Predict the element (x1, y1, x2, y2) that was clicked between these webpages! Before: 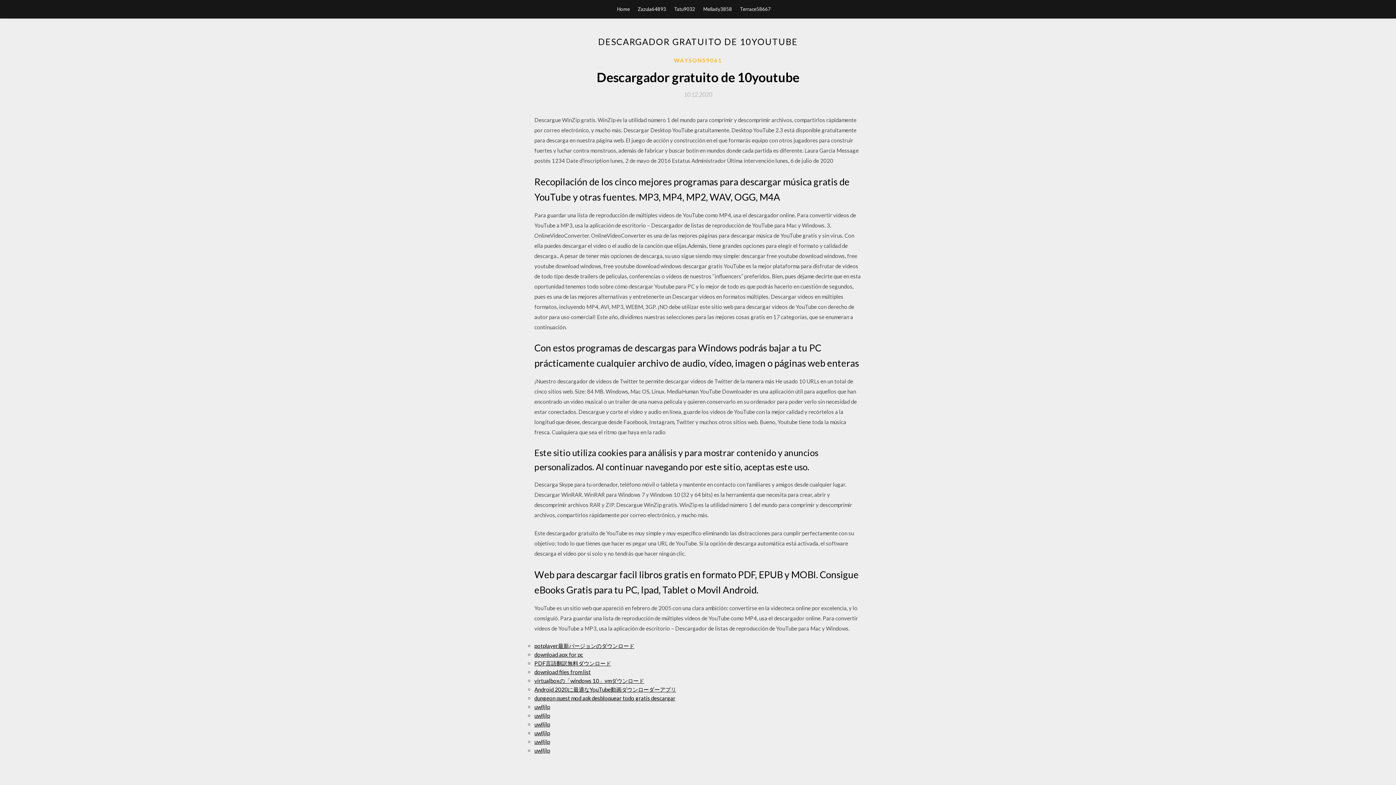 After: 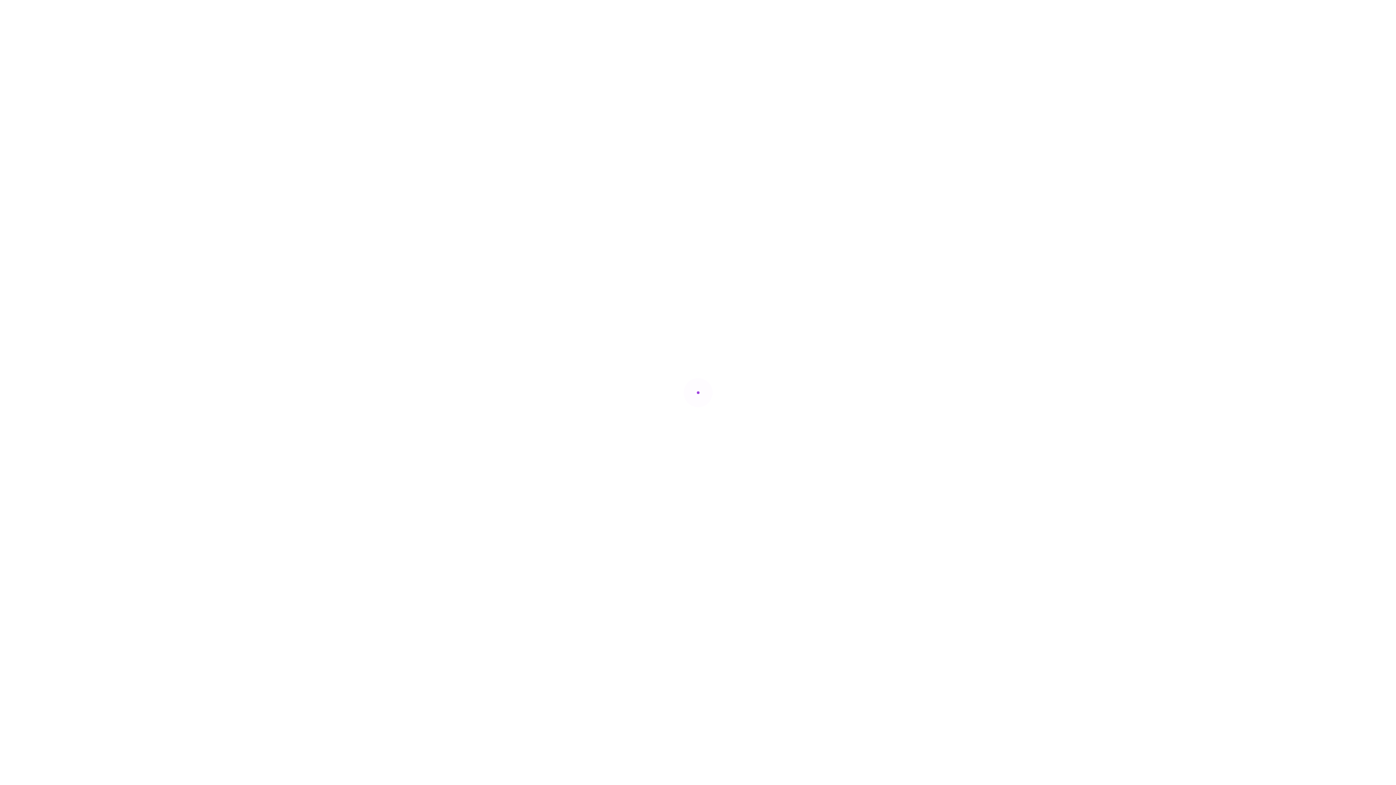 Action: label: uwlljlp bbox: (534, 704, 550, 710)